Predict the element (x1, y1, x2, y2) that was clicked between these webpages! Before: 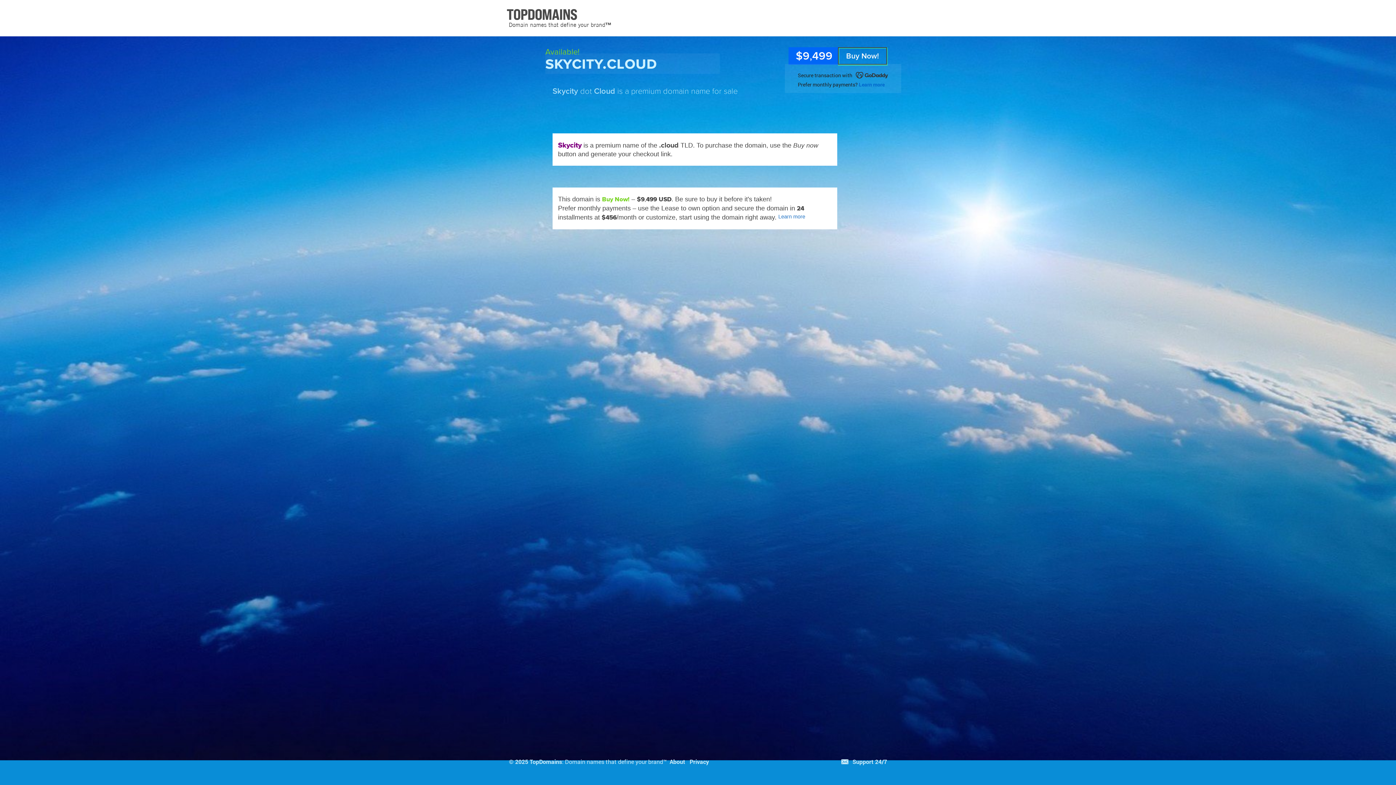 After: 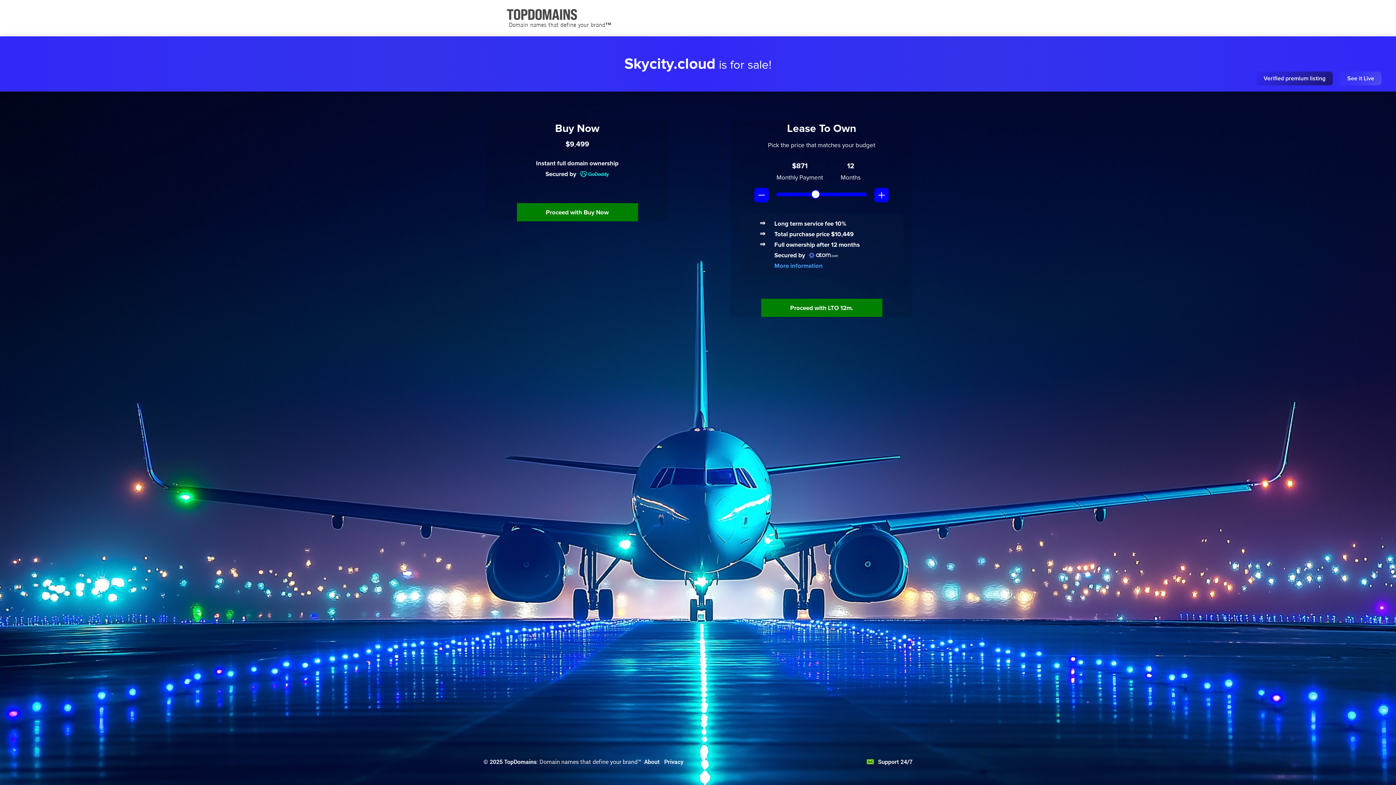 Action: label: Learn more bbox: (859, 81, 884, 88)